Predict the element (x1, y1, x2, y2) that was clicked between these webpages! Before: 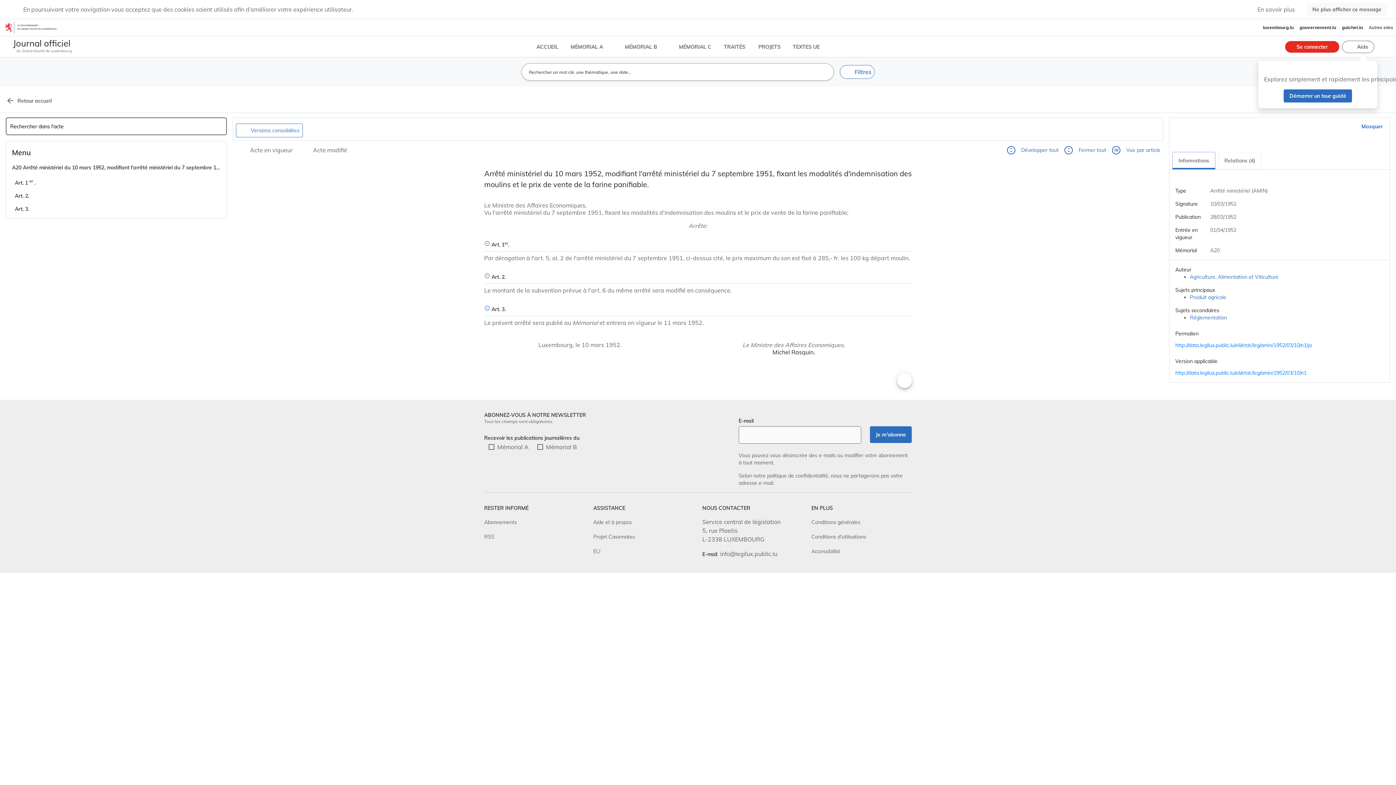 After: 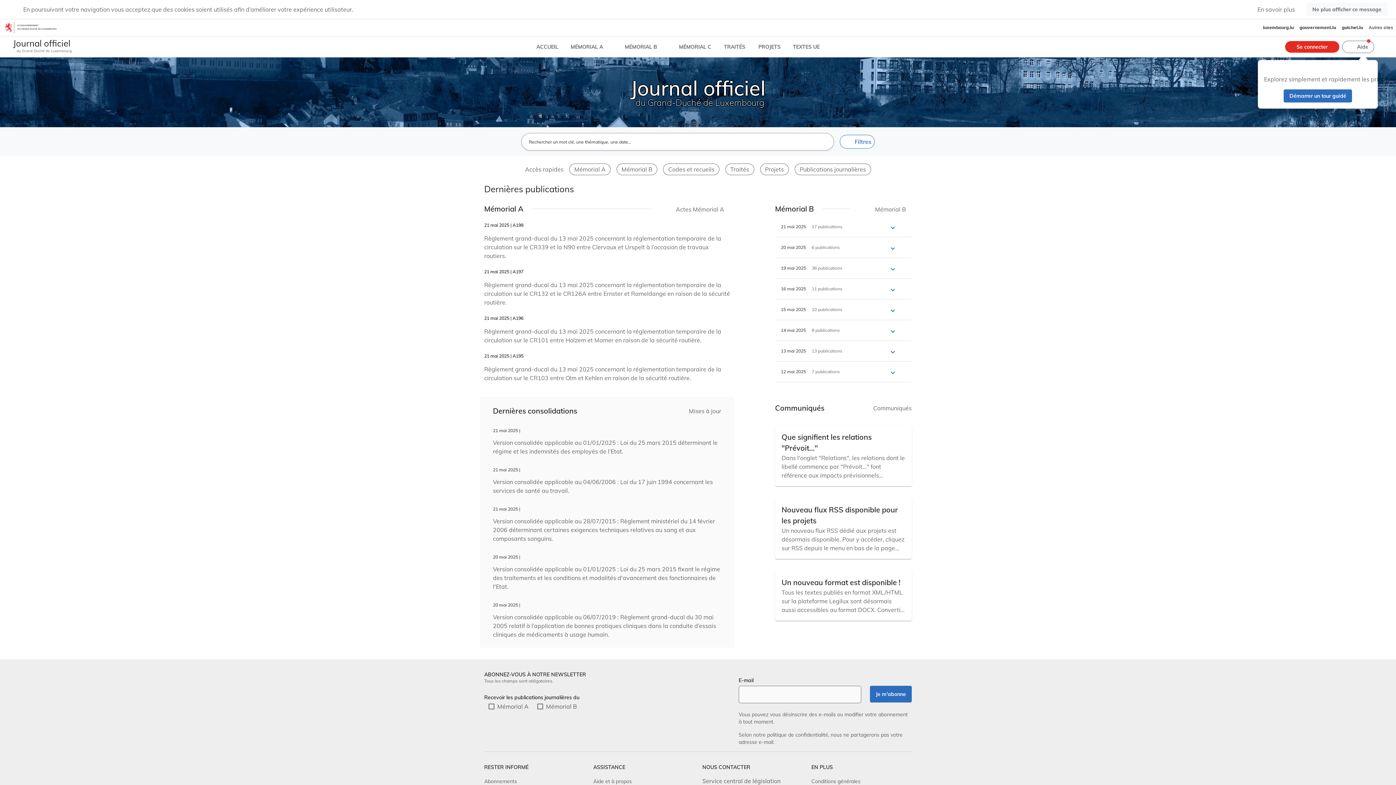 Action: bbox: (8, 36, 74, 57) label: Journal officiel
du Grand-Duché de Luxembourg